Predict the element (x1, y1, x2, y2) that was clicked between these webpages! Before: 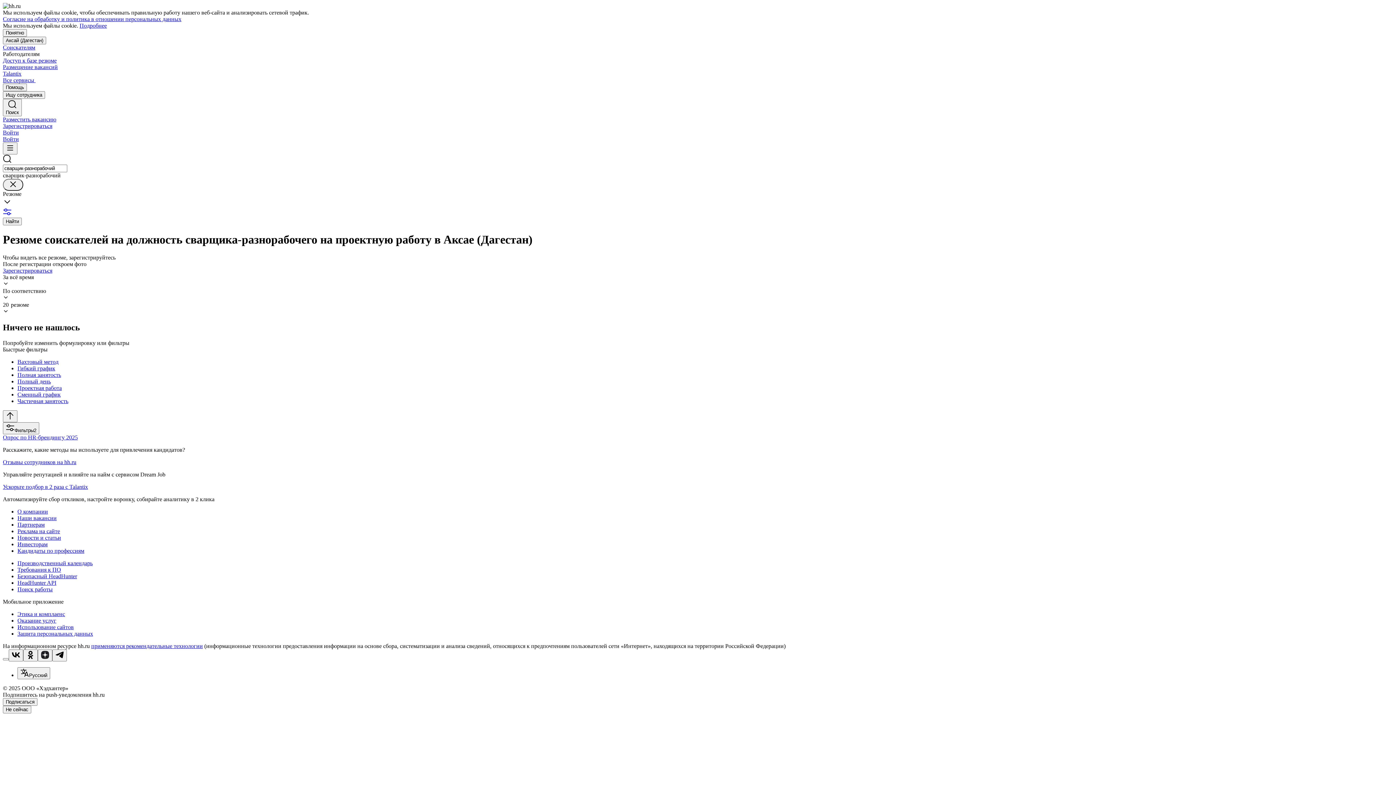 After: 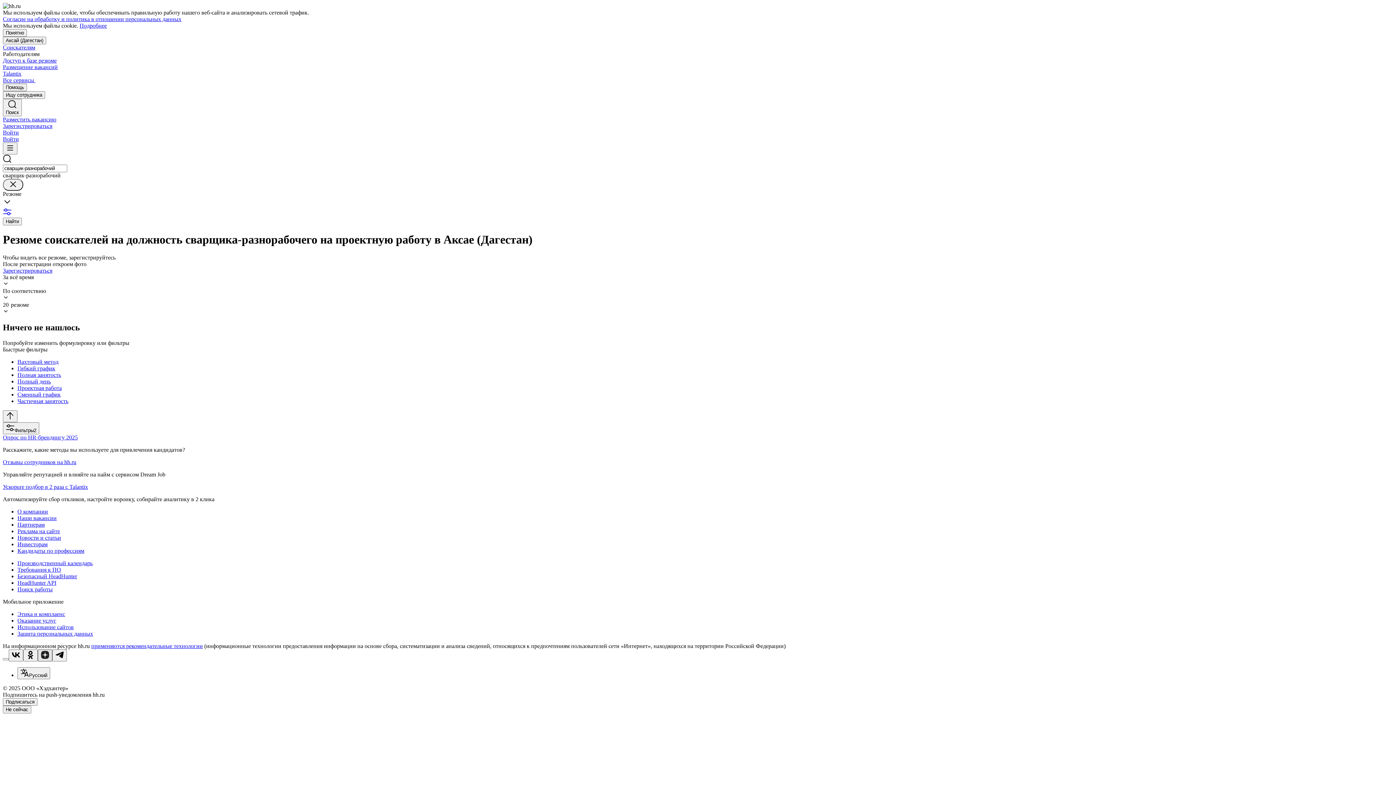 Action: bbox: (37, 649, 52, 661)